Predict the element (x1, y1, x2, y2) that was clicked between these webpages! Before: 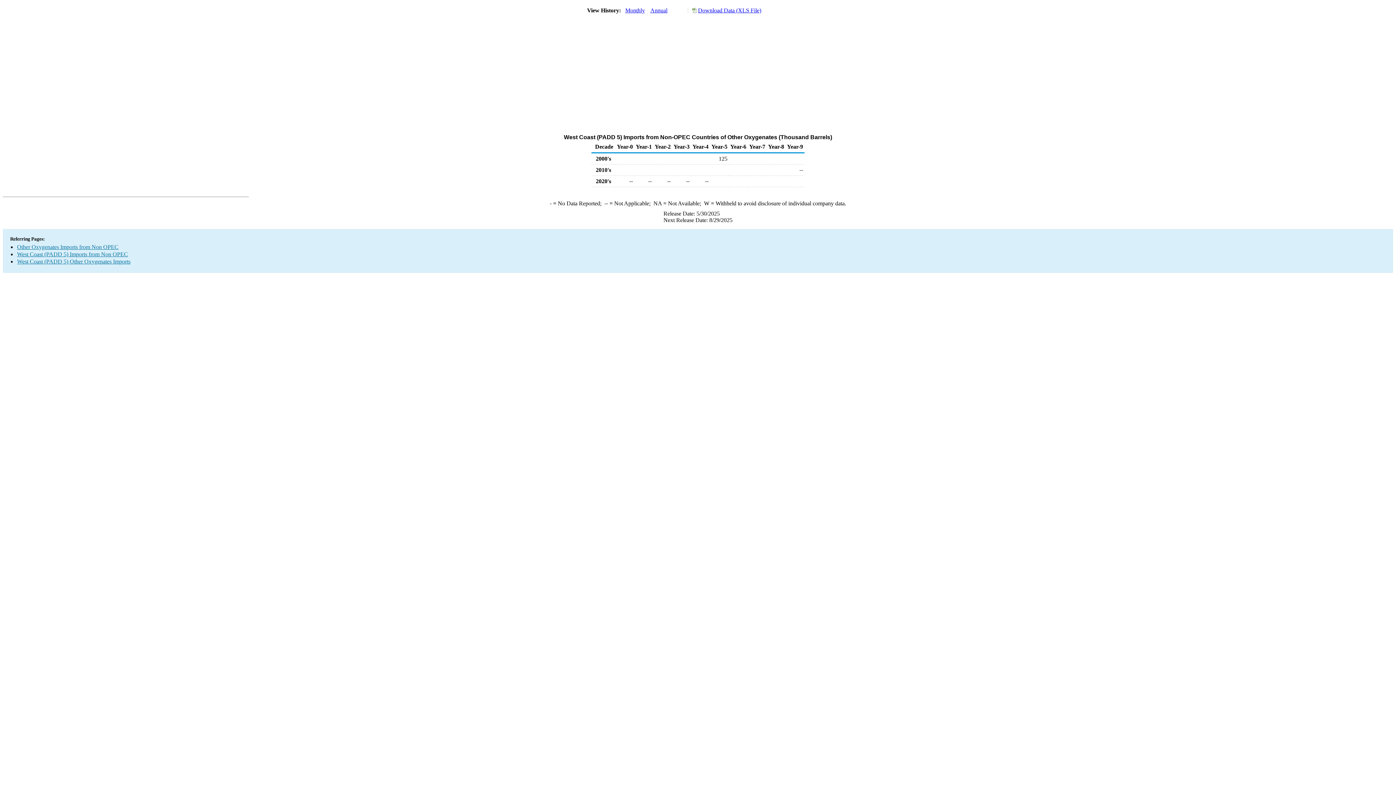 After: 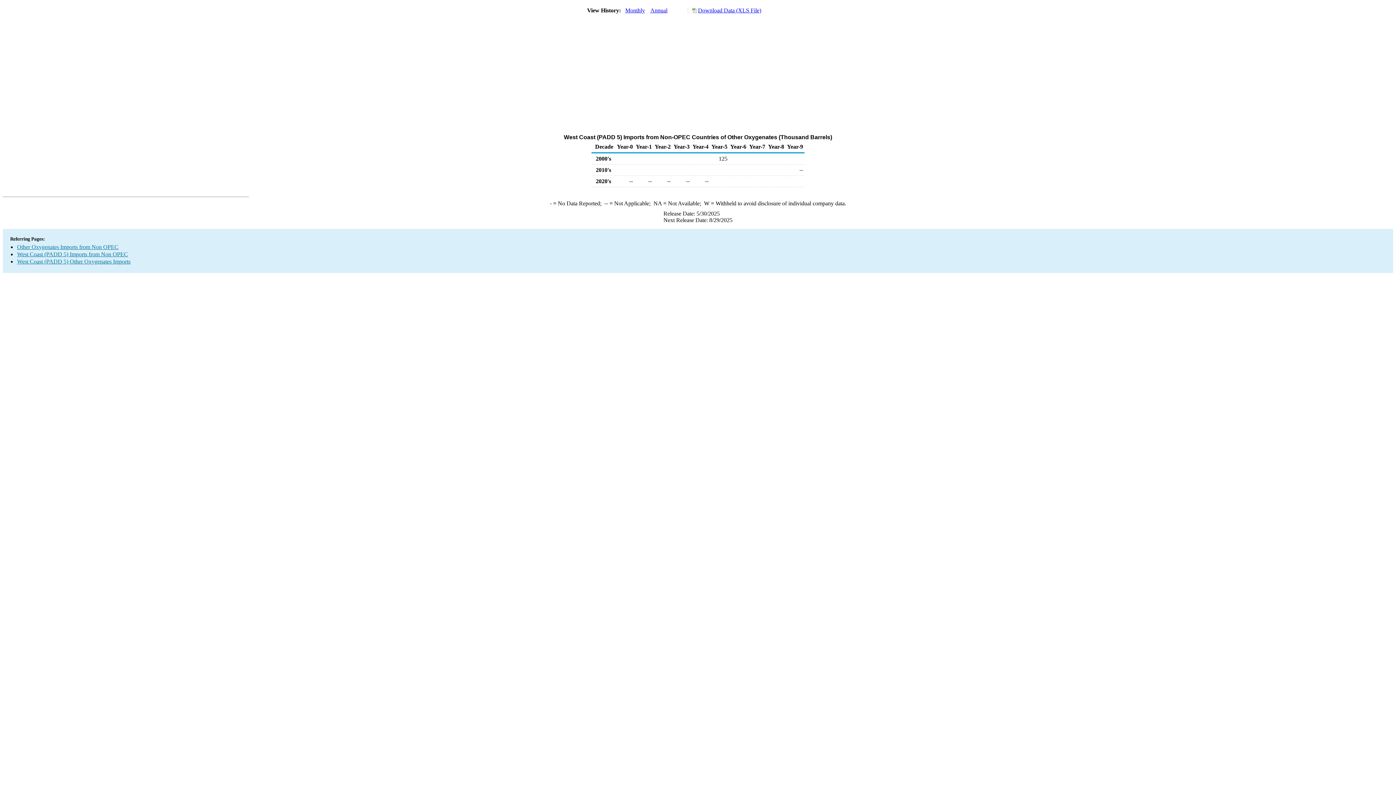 Action: label: Download Data (XLS File) bbox: (688, 7, 761, 13)